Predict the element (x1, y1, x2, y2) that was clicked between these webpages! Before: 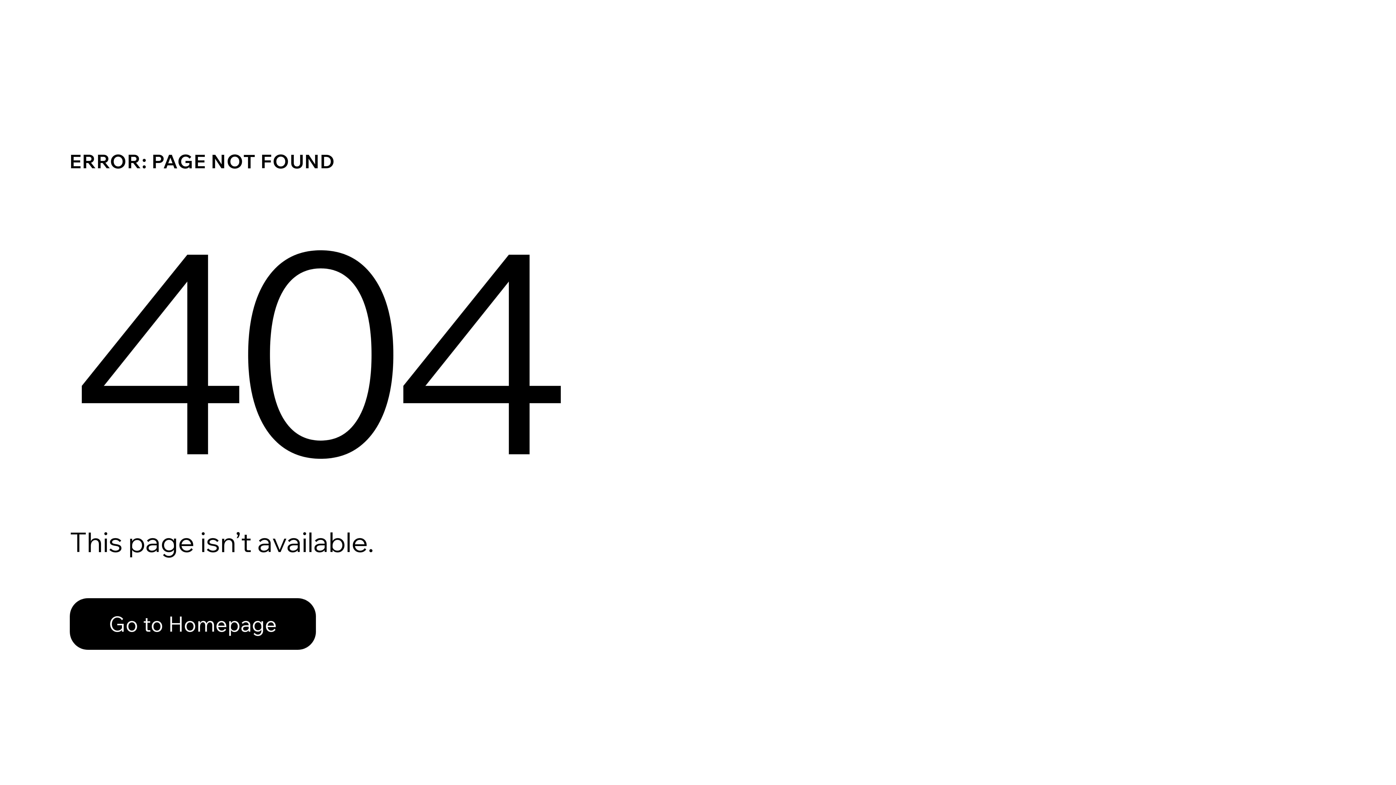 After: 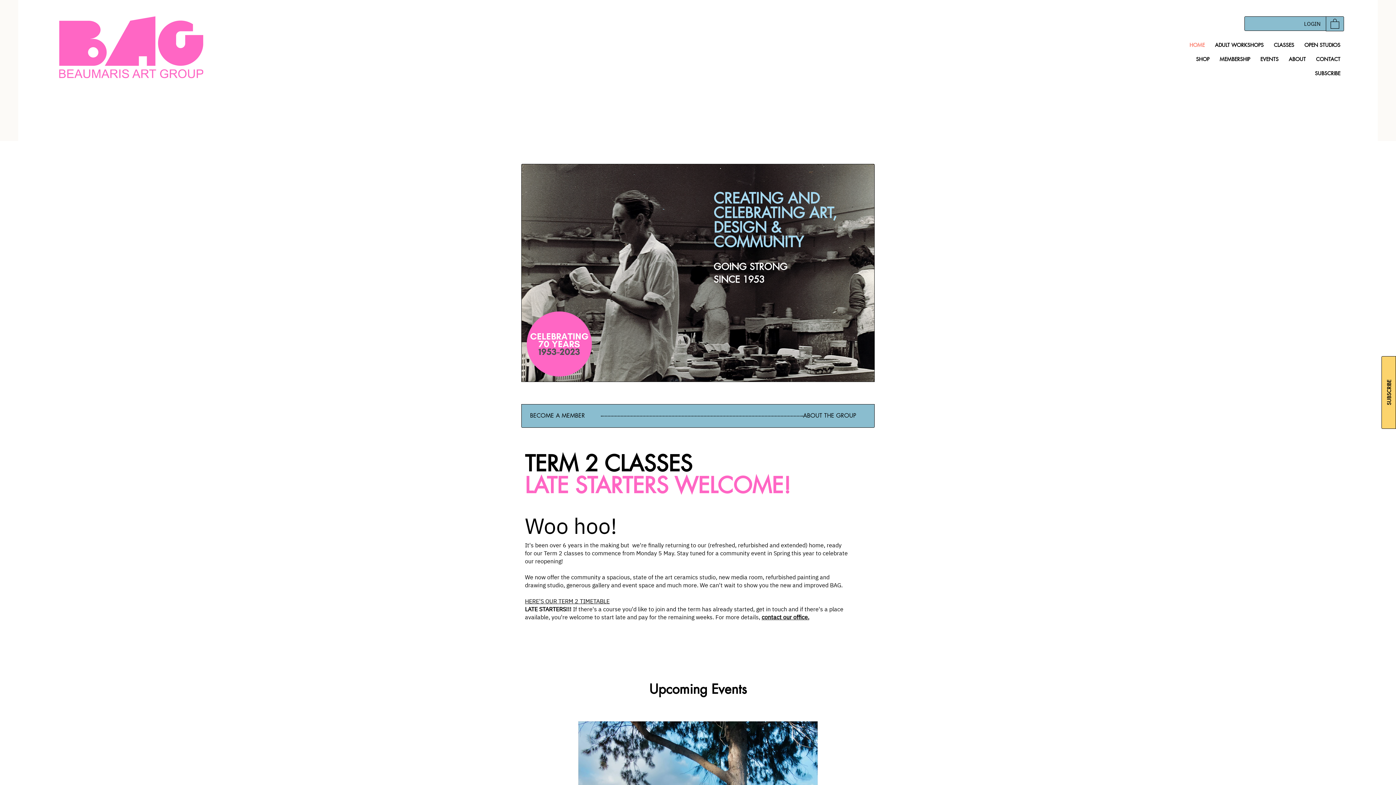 Action: bbox: (69, 582, 768, 659) label: Go to Homepage